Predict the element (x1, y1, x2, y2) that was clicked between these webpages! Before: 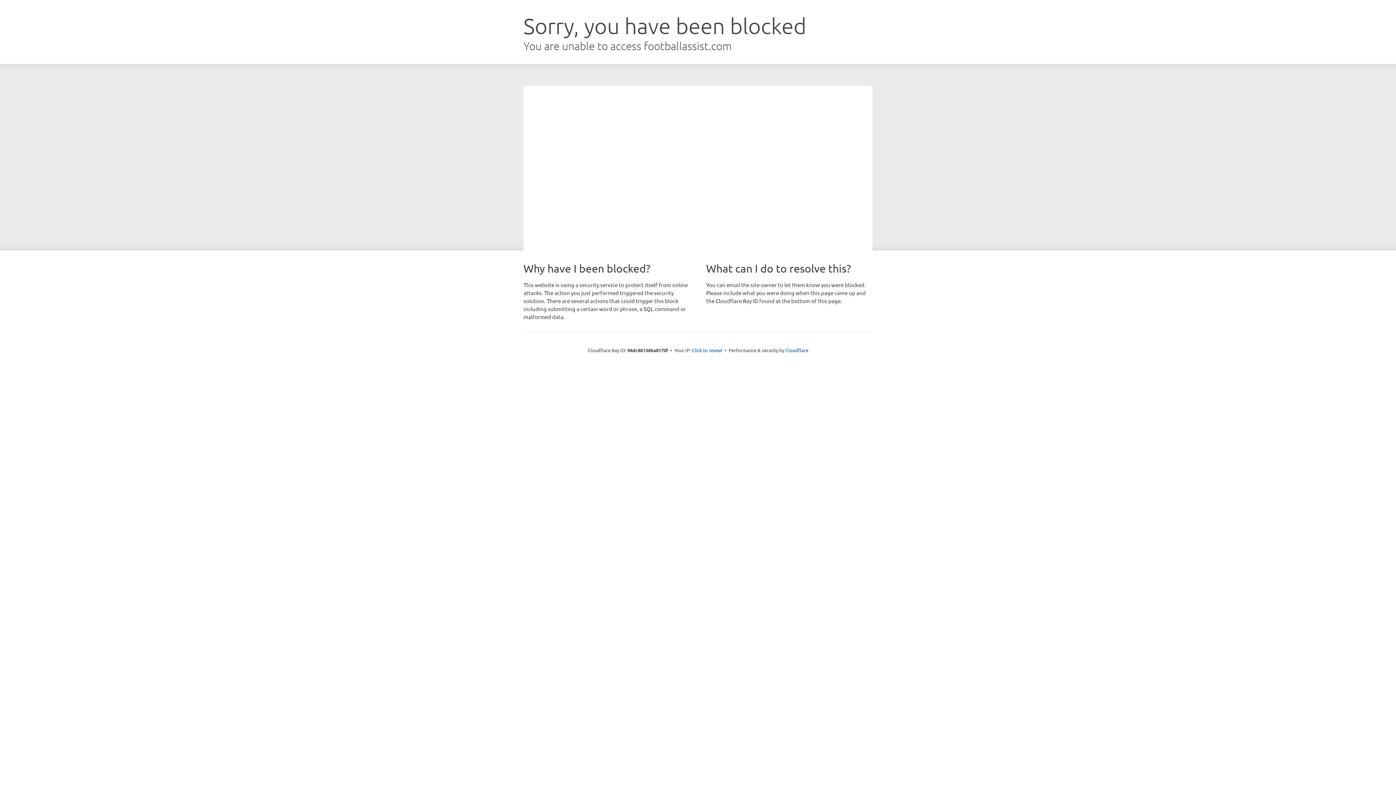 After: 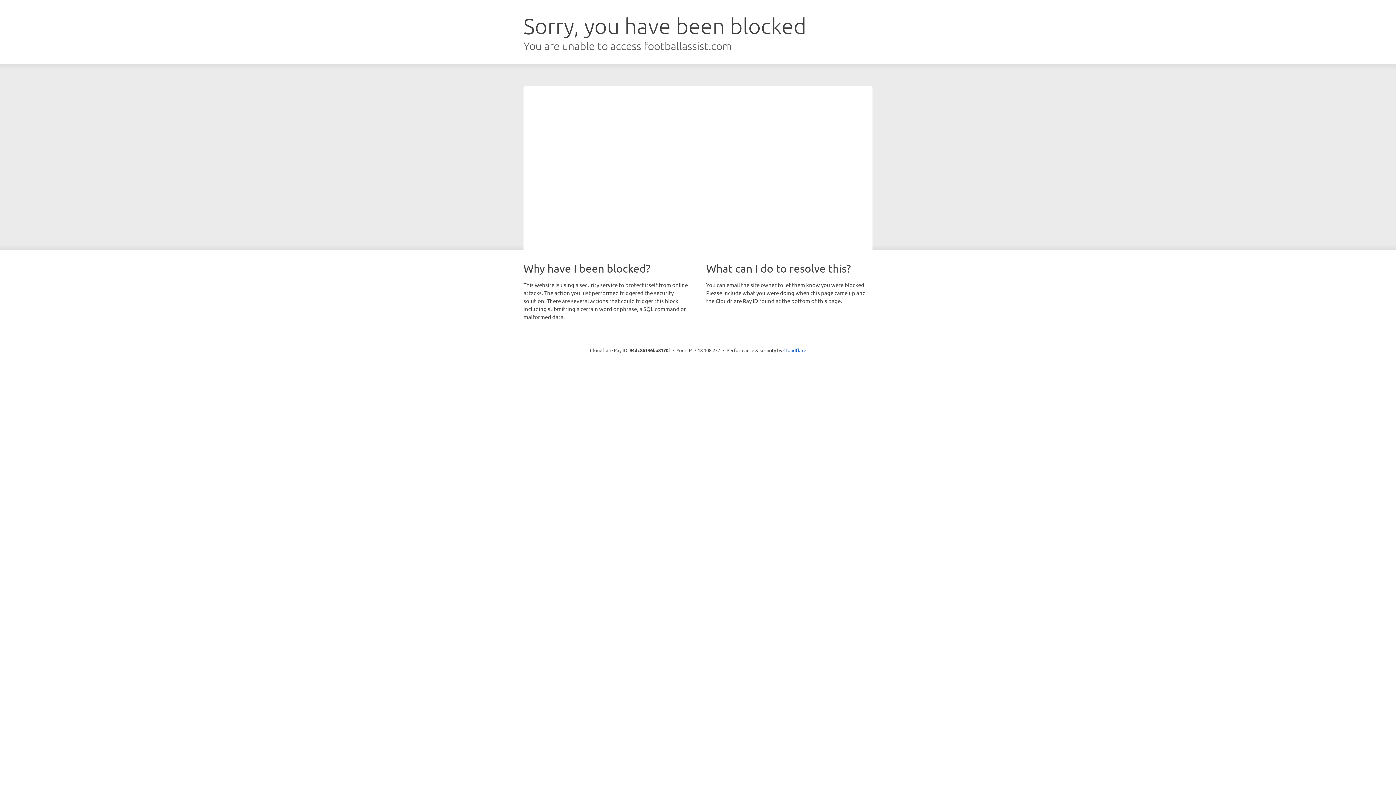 Action: label: Click to reveal bbox: (692, 346, 722, 353)